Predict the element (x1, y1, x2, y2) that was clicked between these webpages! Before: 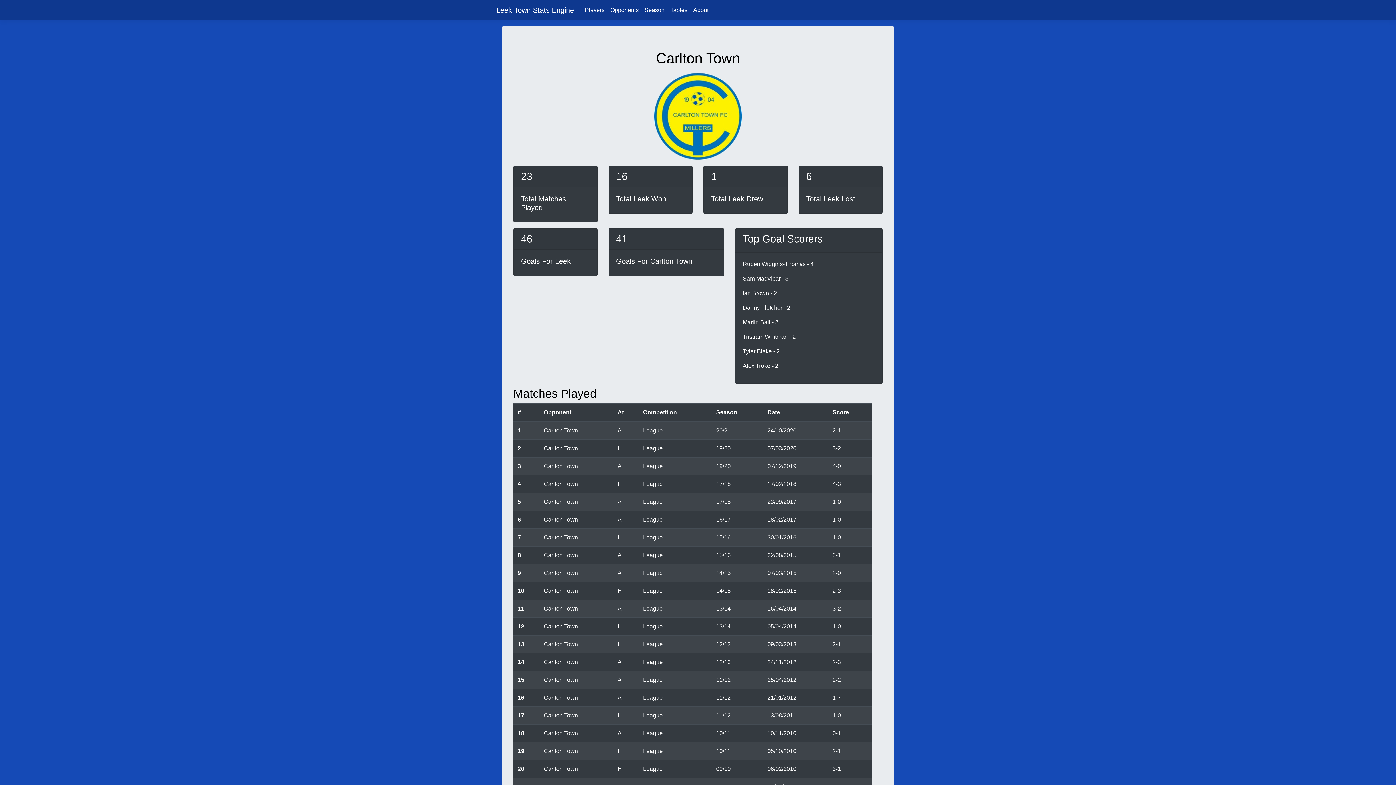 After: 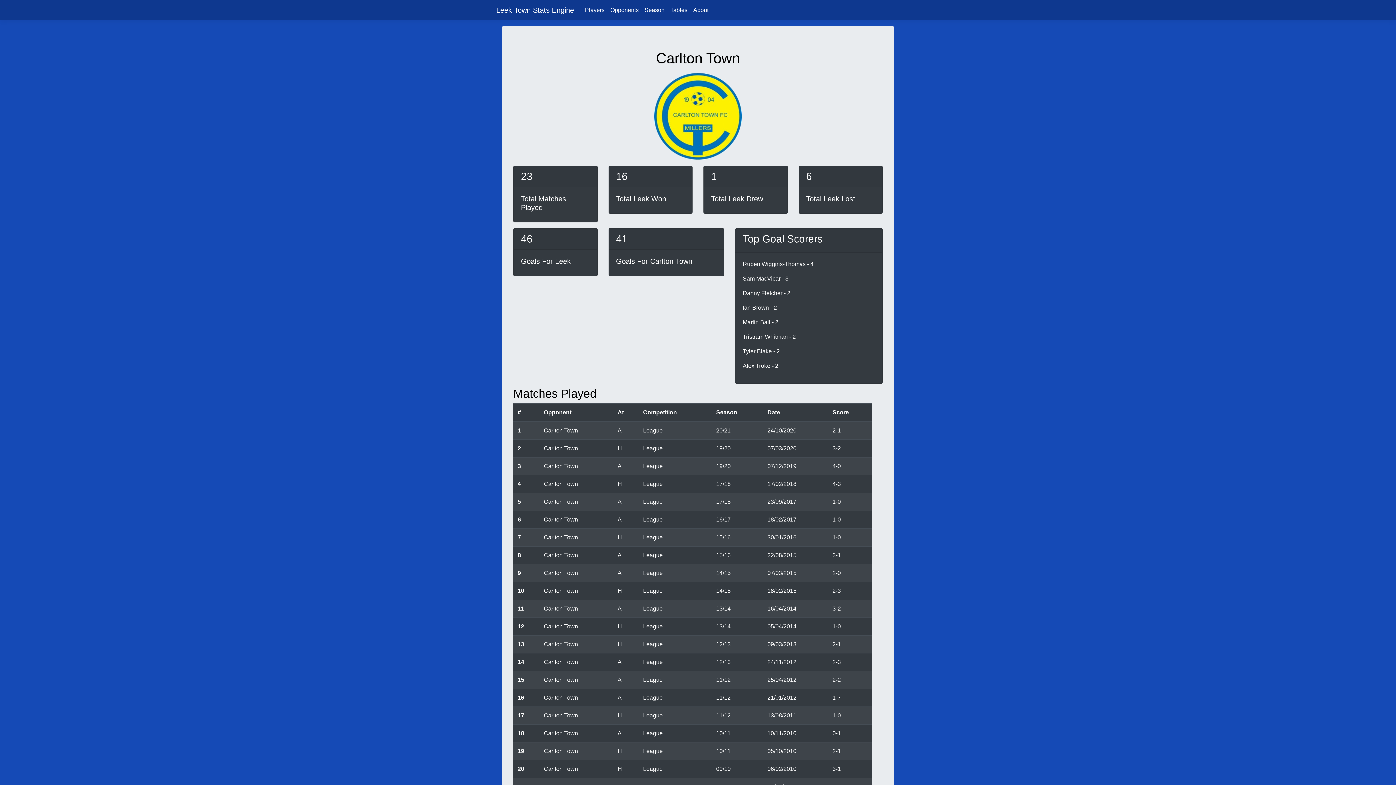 Action: label: Carlton Town bbox: (544, 694, 578, 701)